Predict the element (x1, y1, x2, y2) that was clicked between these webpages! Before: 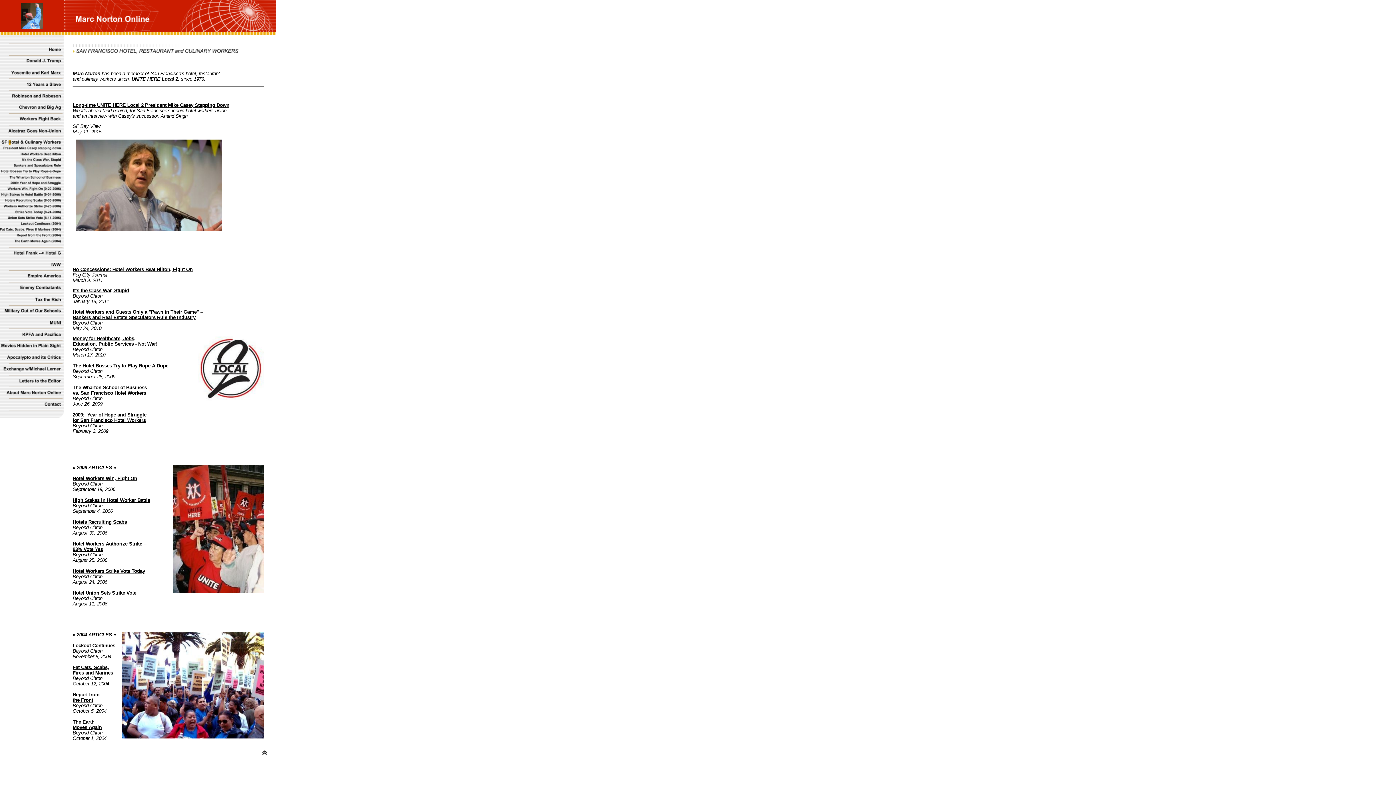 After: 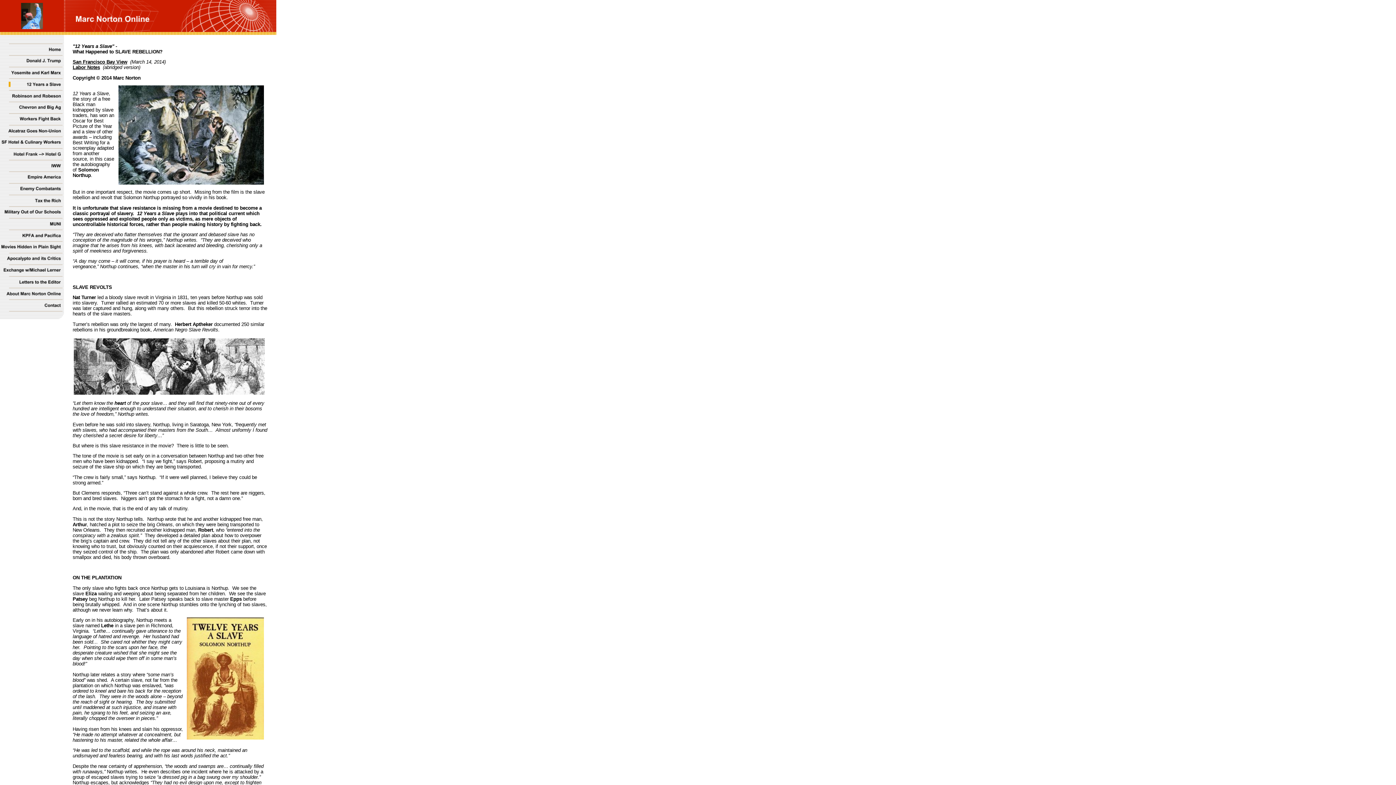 Action: bbox: (0, 82, 64, 88)